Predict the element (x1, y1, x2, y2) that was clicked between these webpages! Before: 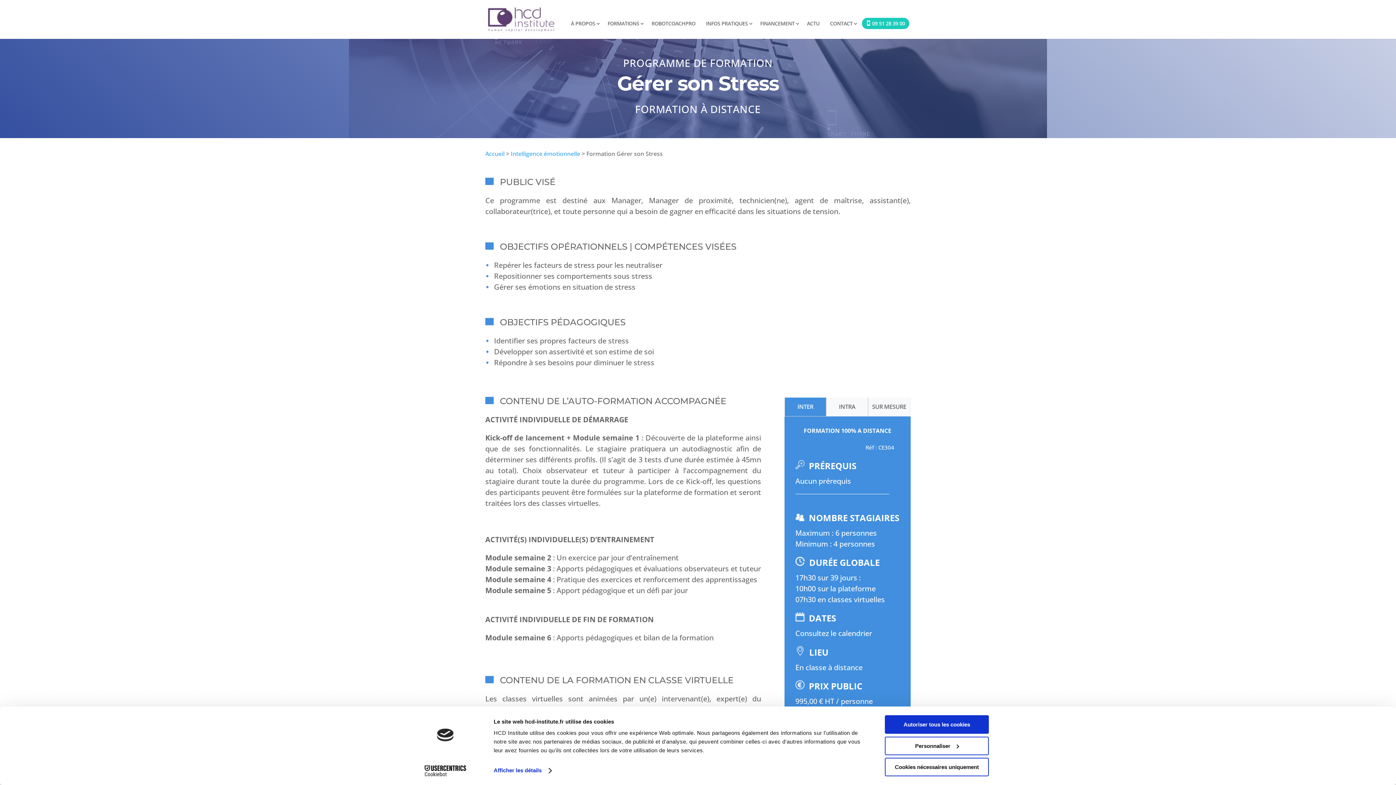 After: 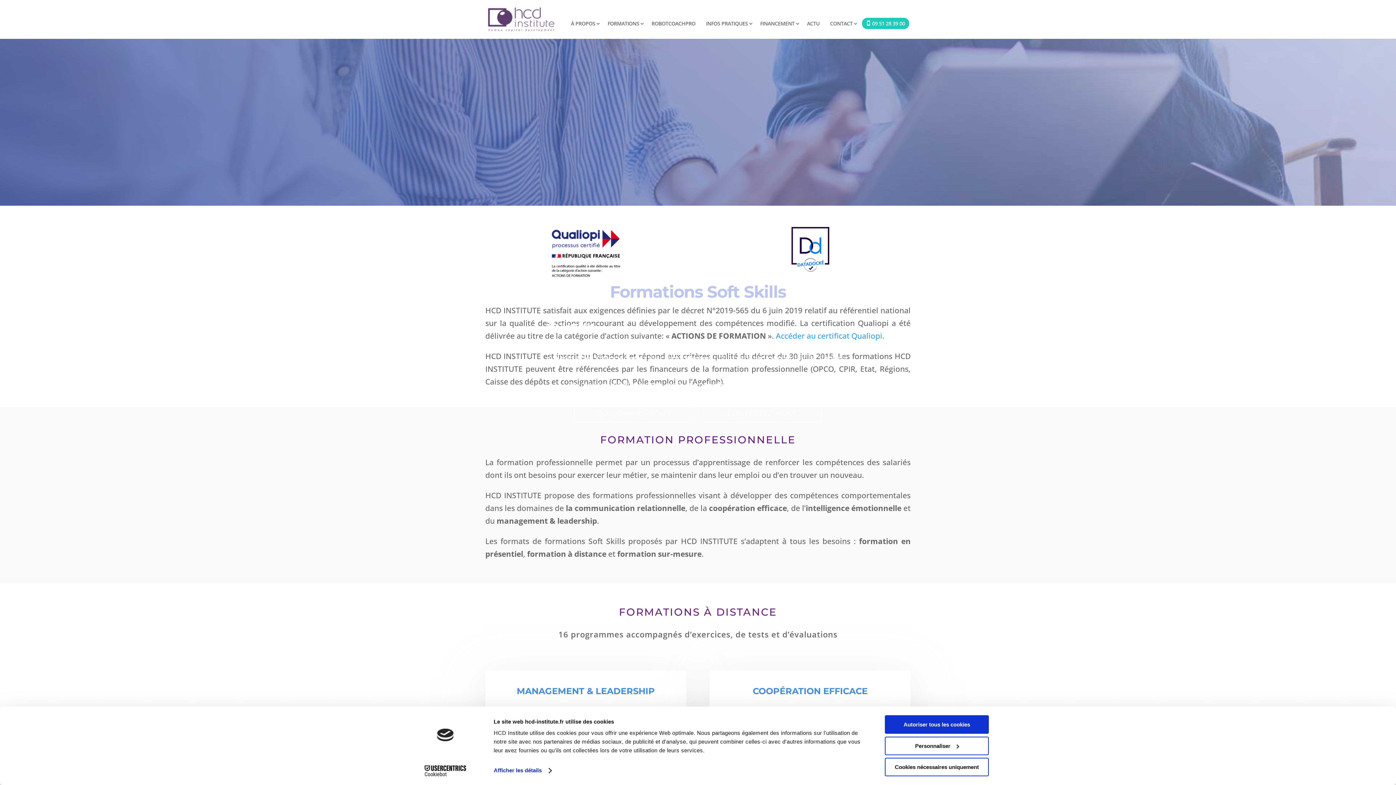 Action: bbox: (486, 14, 555, 22)